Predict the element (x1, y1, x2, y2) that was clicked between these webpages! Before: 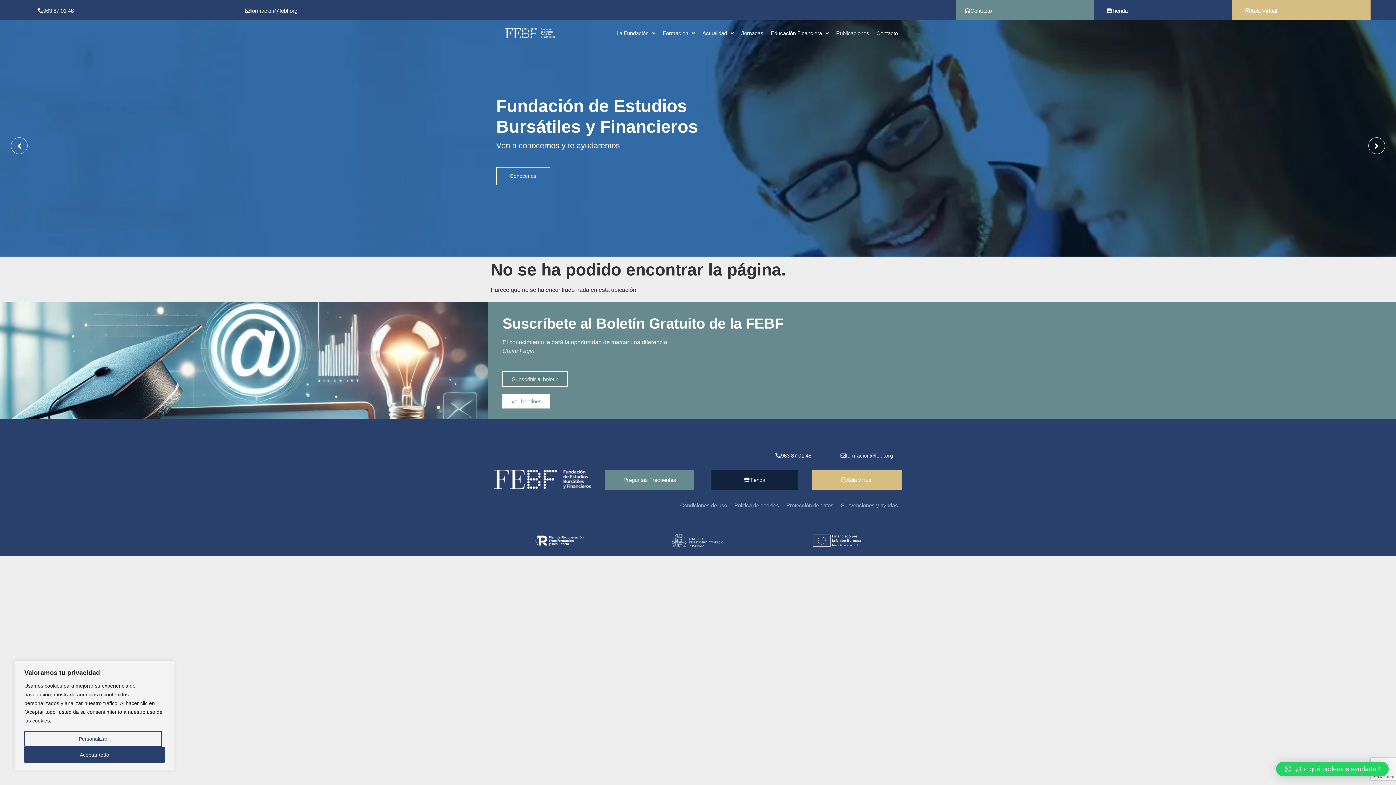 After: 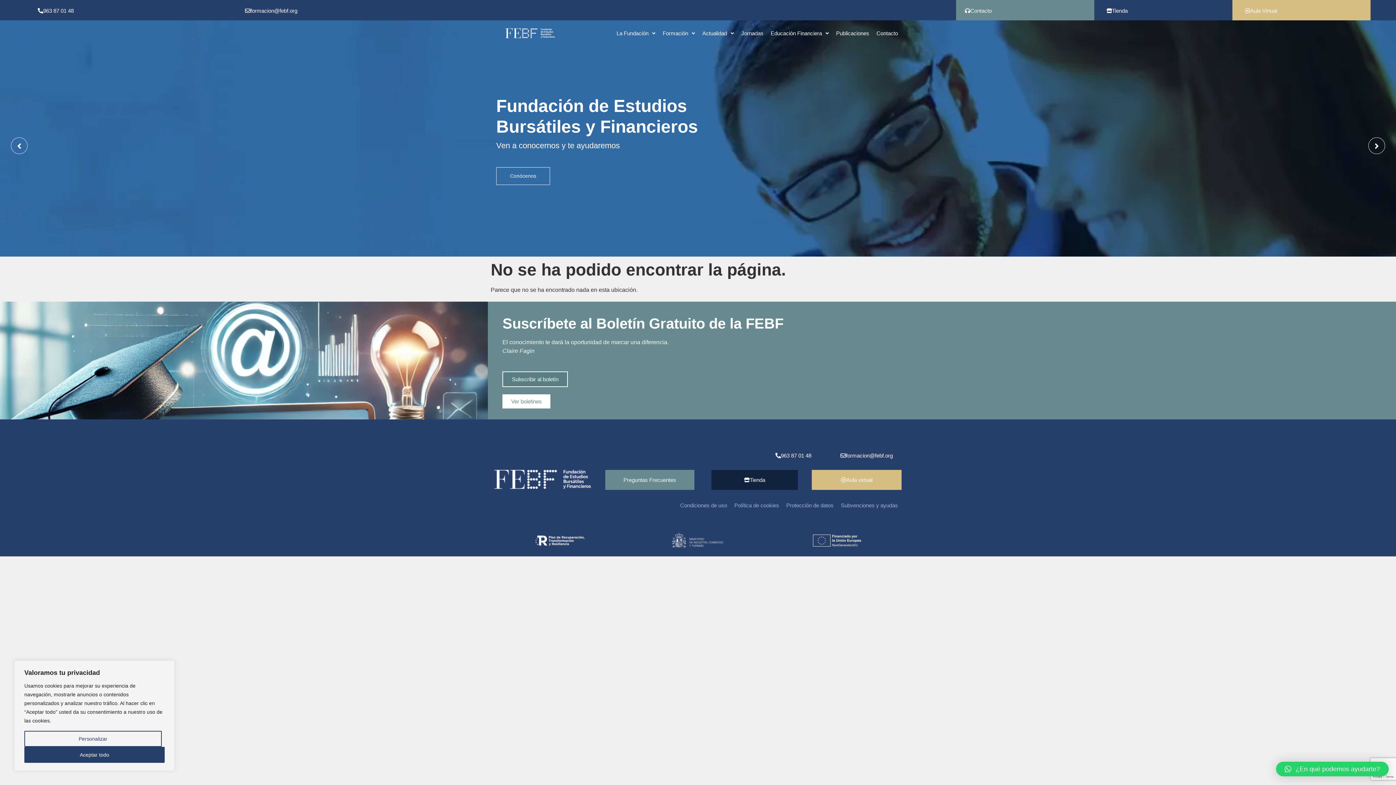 Action: label: Preguntas Frecuentes bbox: (605, 470, 694, 490)